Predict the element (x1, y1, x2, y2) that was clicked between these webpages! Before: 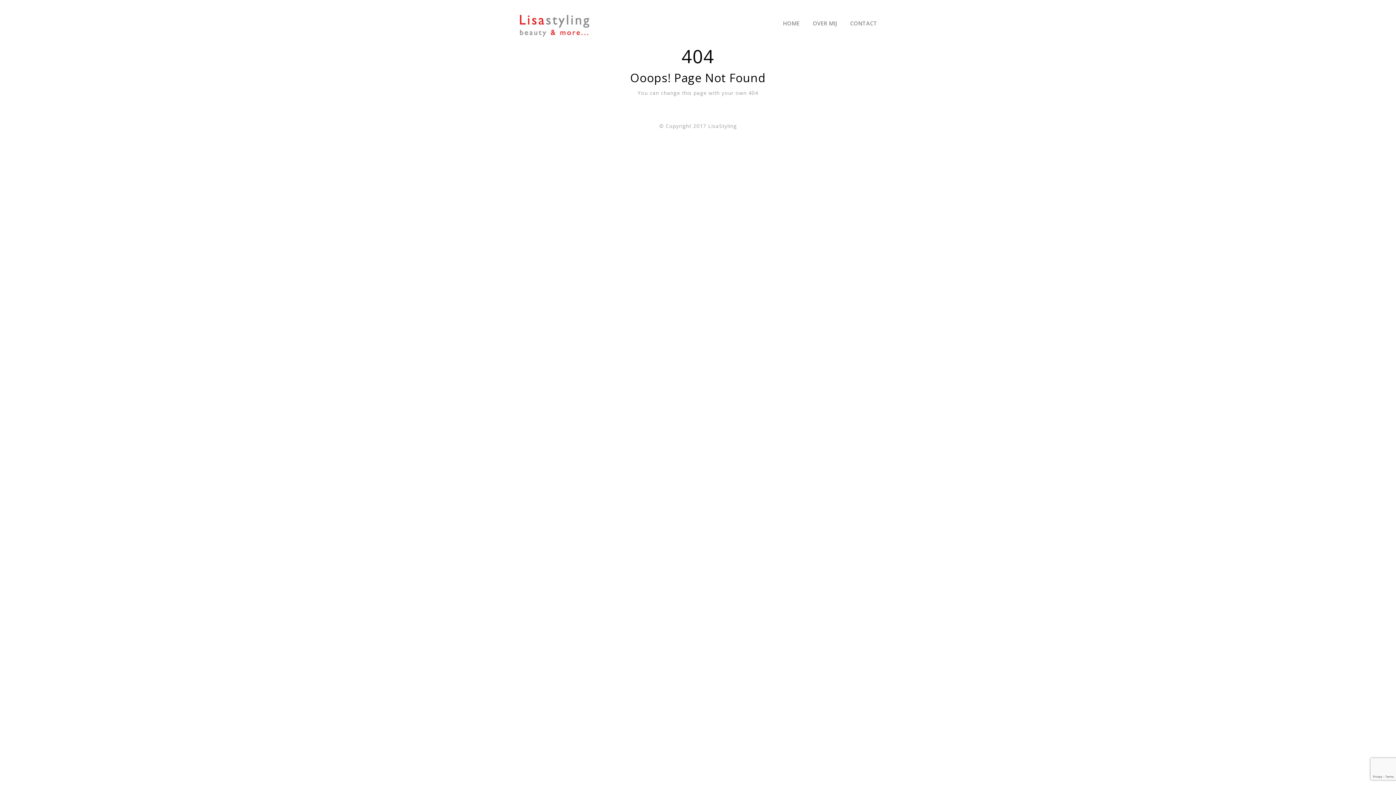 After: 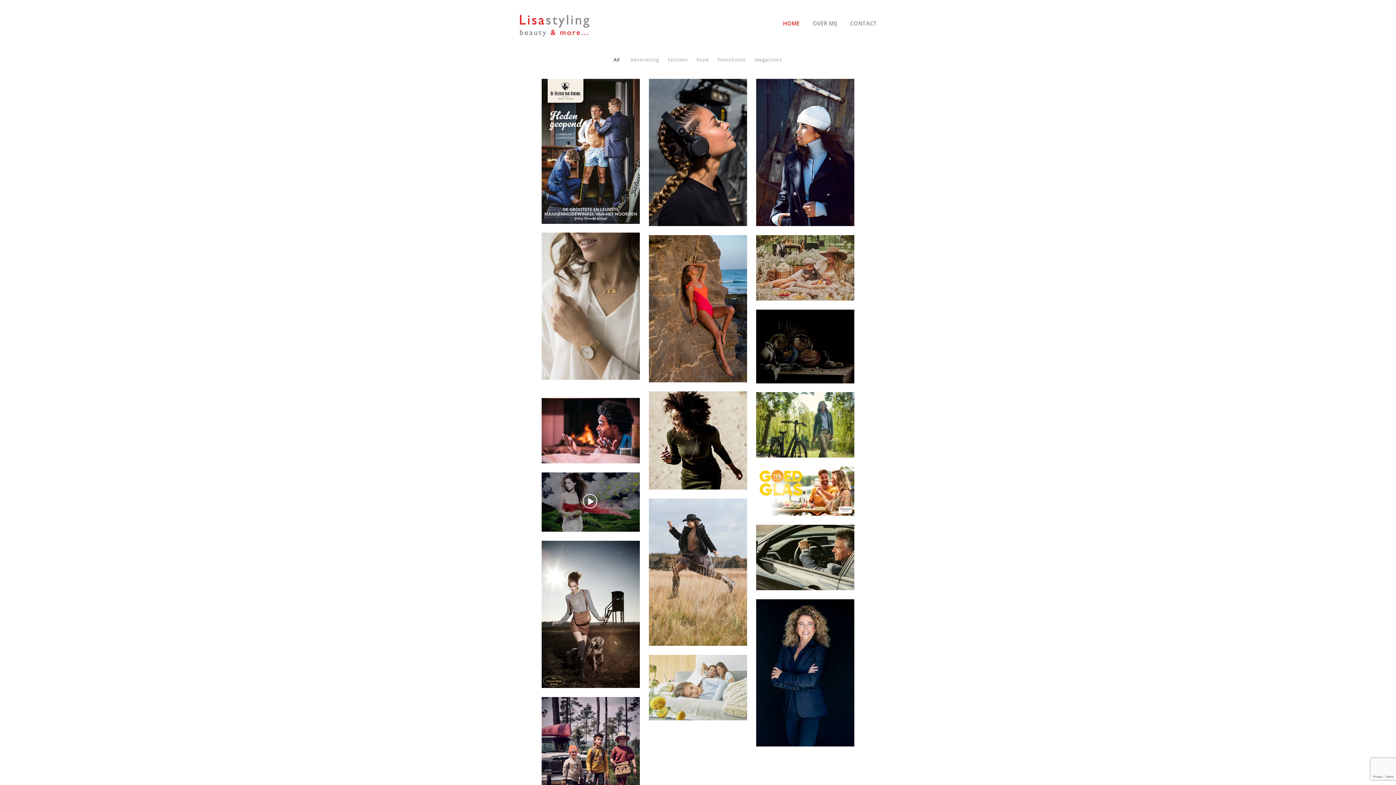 Action: bbox: (778, 9, 804, 37) label: HOME